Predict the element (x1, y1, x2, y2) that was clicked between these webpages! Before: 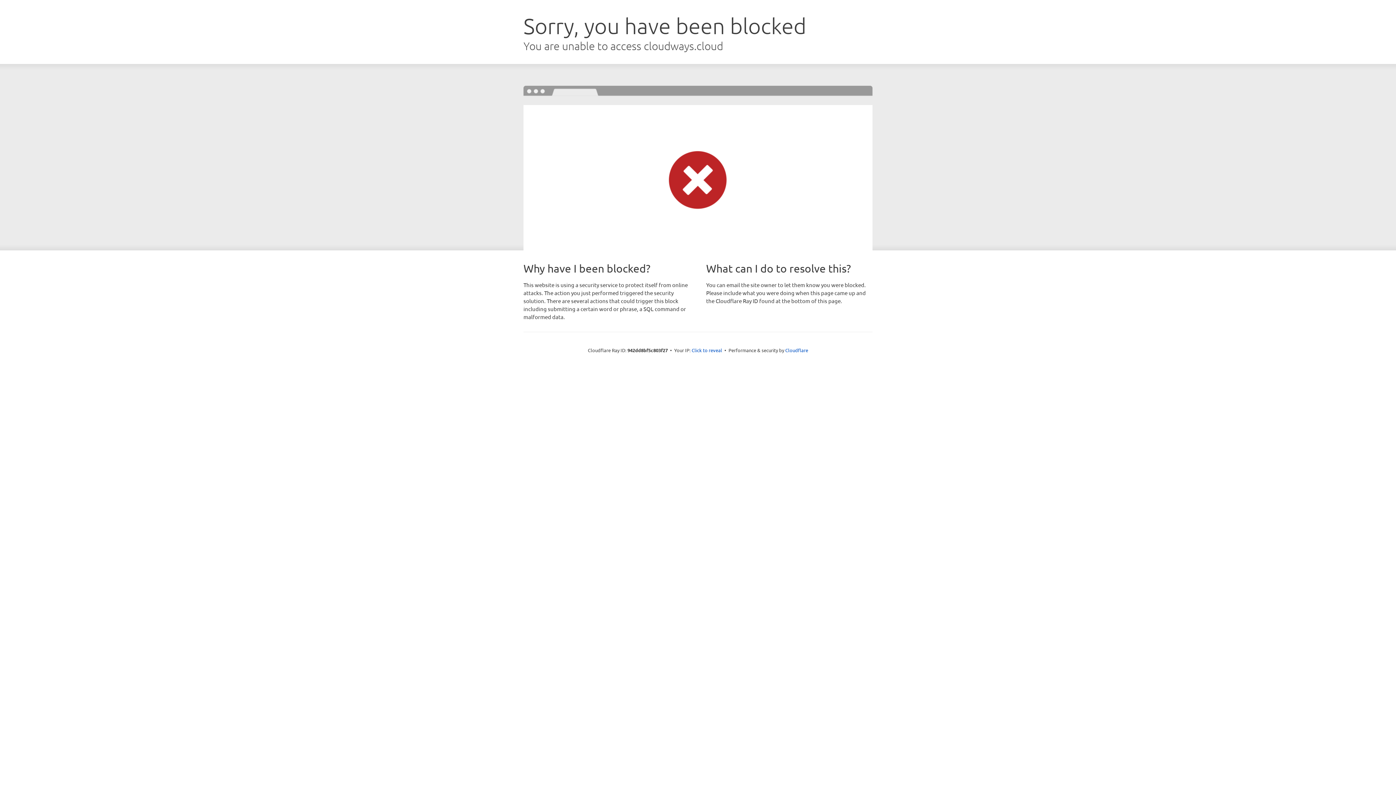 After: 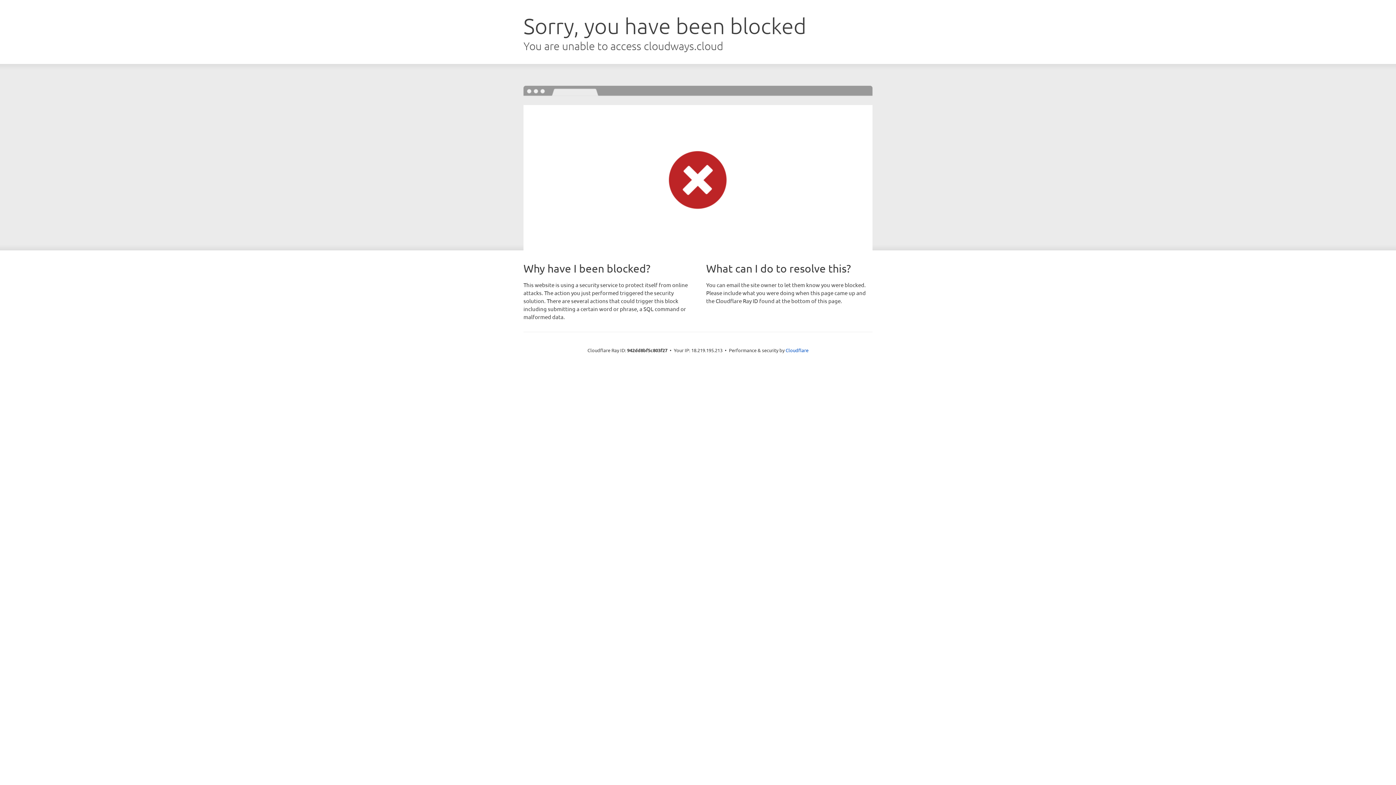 Action: bbox: (691, 346, 722, 353) label: Click to reveal